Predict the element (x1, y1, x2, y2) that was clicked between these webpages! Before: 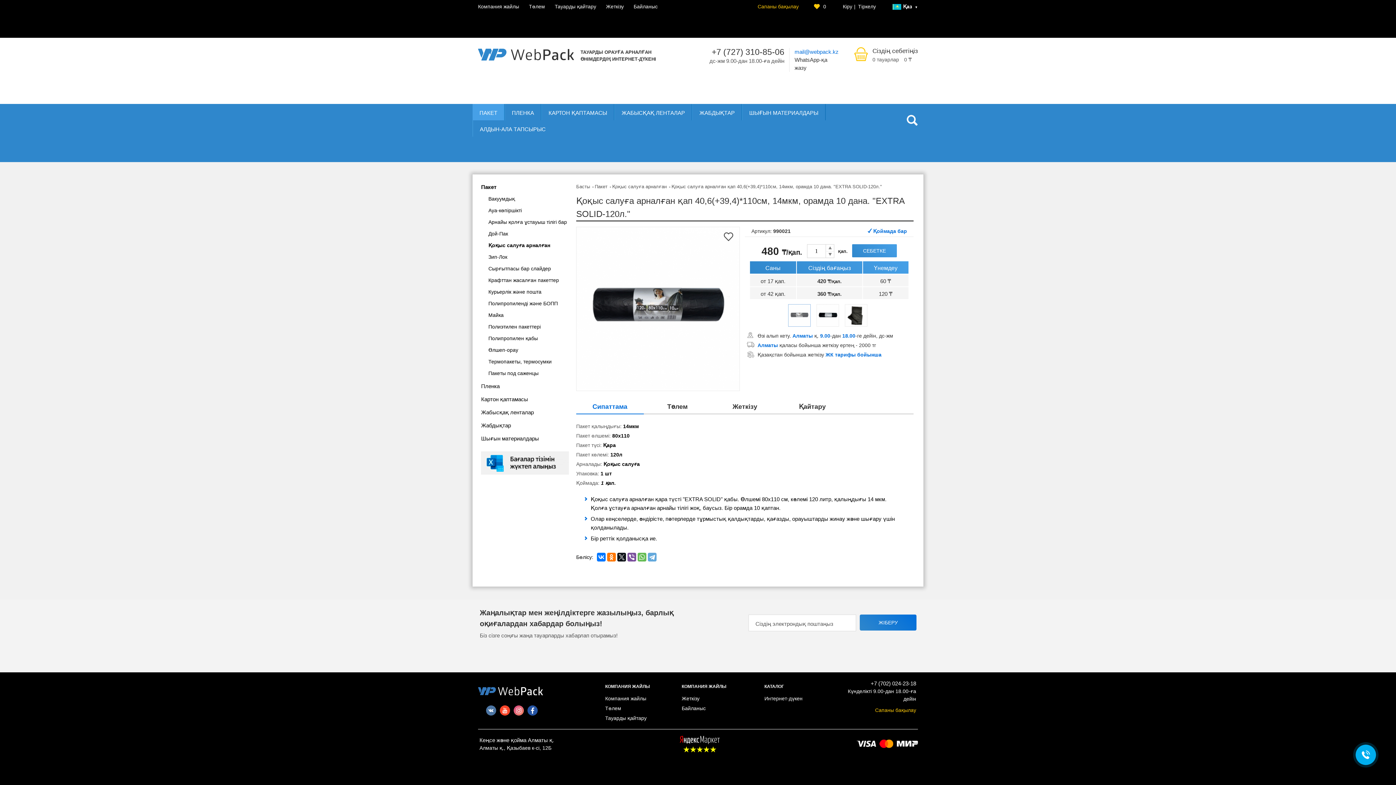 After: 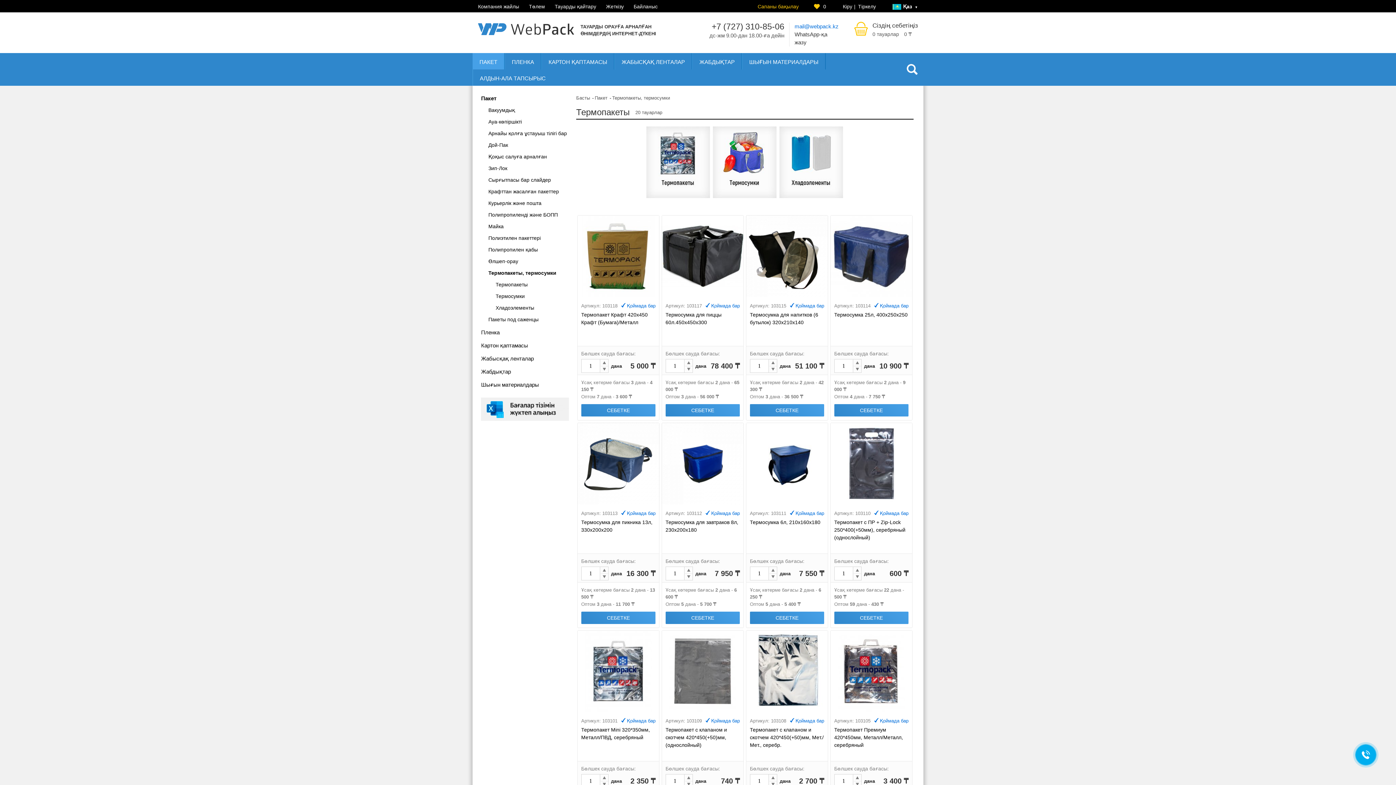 Action: label: Термопакеты, термосумки bbox: (488, 359, 551, 364)